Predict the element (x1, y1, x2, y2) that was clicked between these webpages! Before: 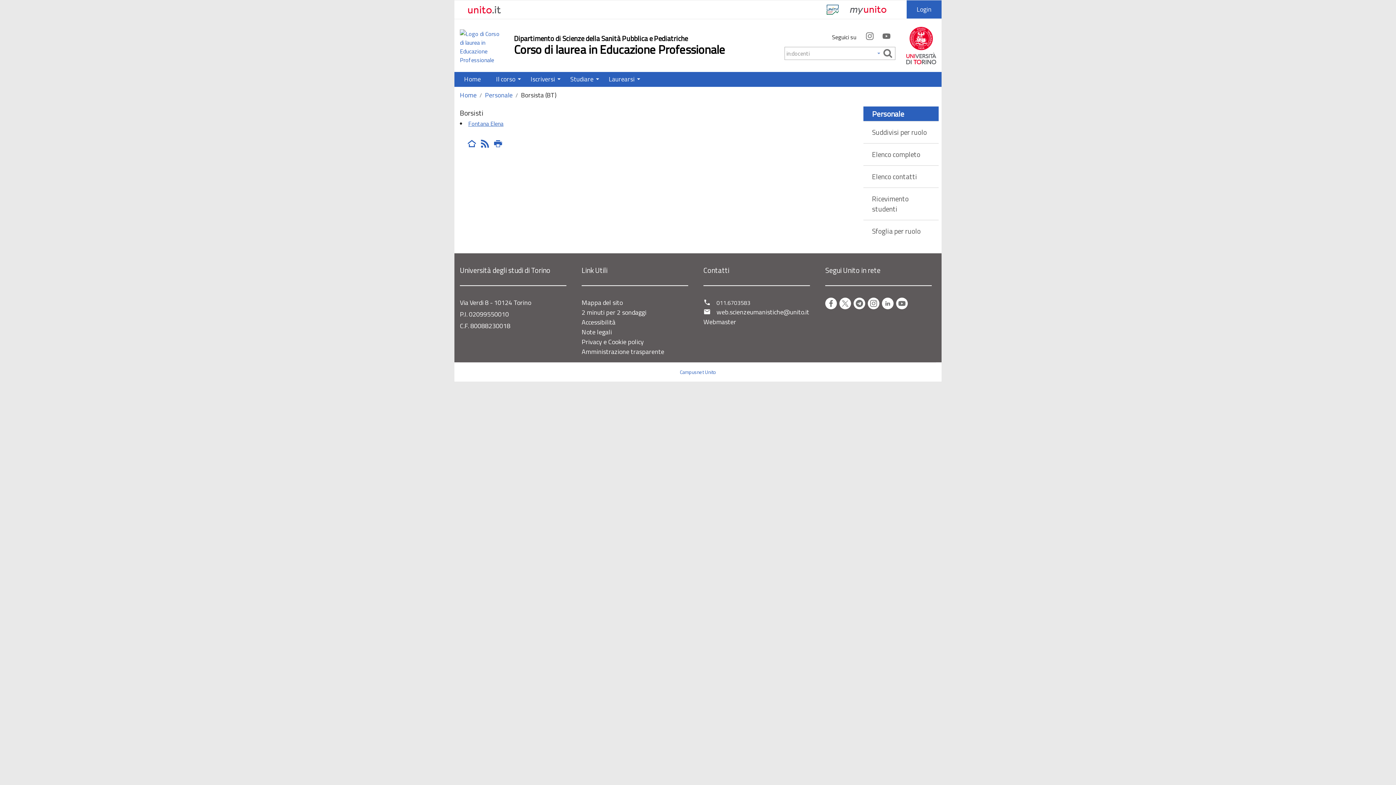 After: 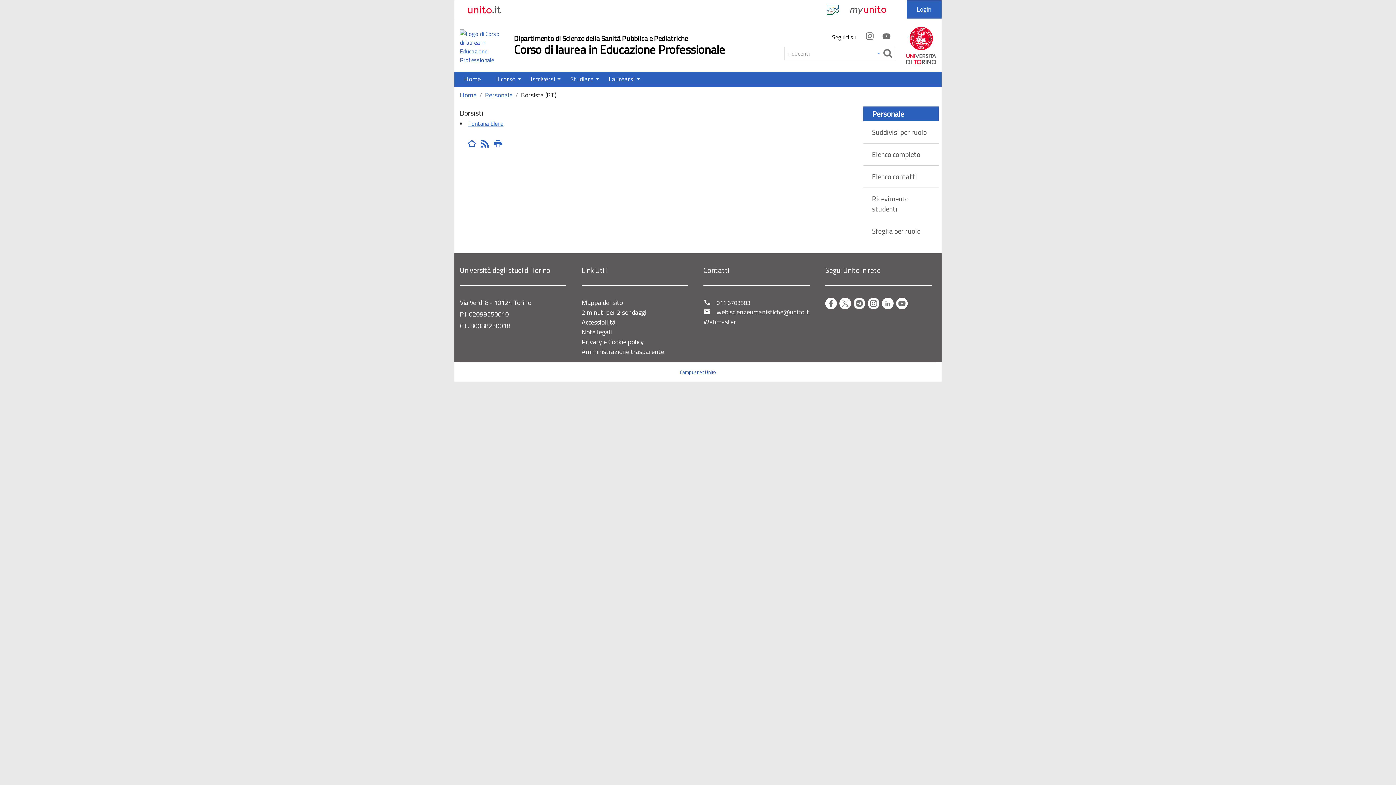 Action: bbox: (882, 297, 893, 309) label: LinkedIn